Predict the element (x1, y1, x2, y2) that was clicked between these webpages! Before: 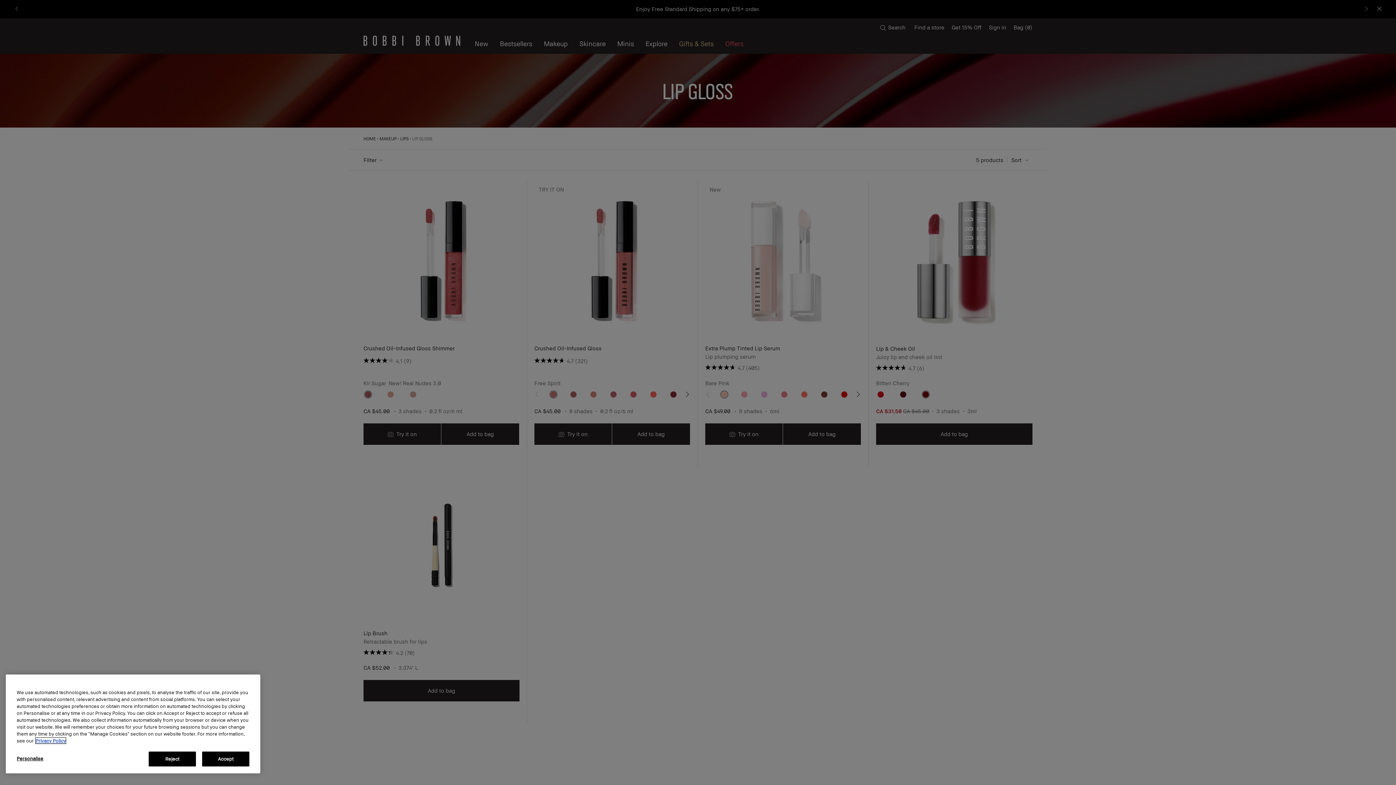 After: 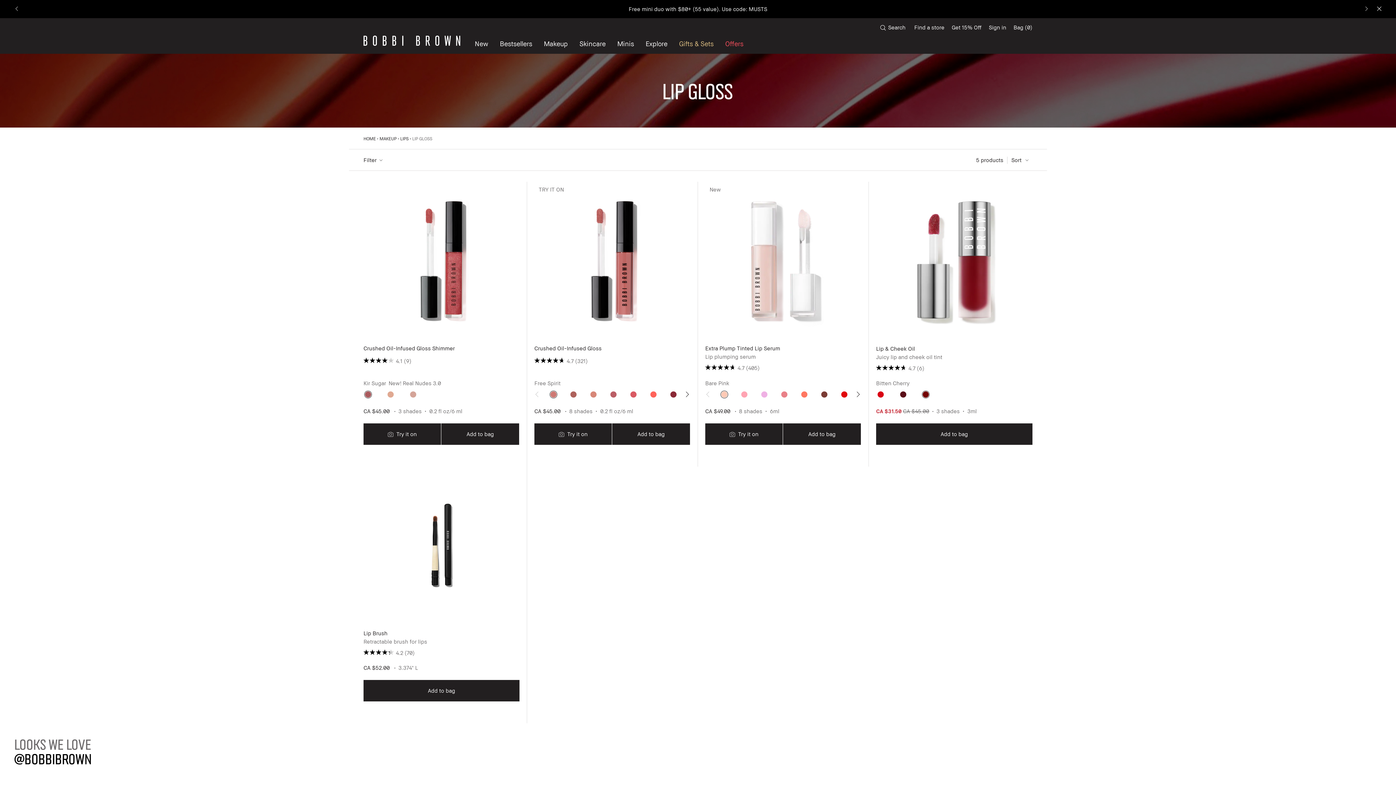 Action: bbox: (202, 752, 249, 766) label: Accept